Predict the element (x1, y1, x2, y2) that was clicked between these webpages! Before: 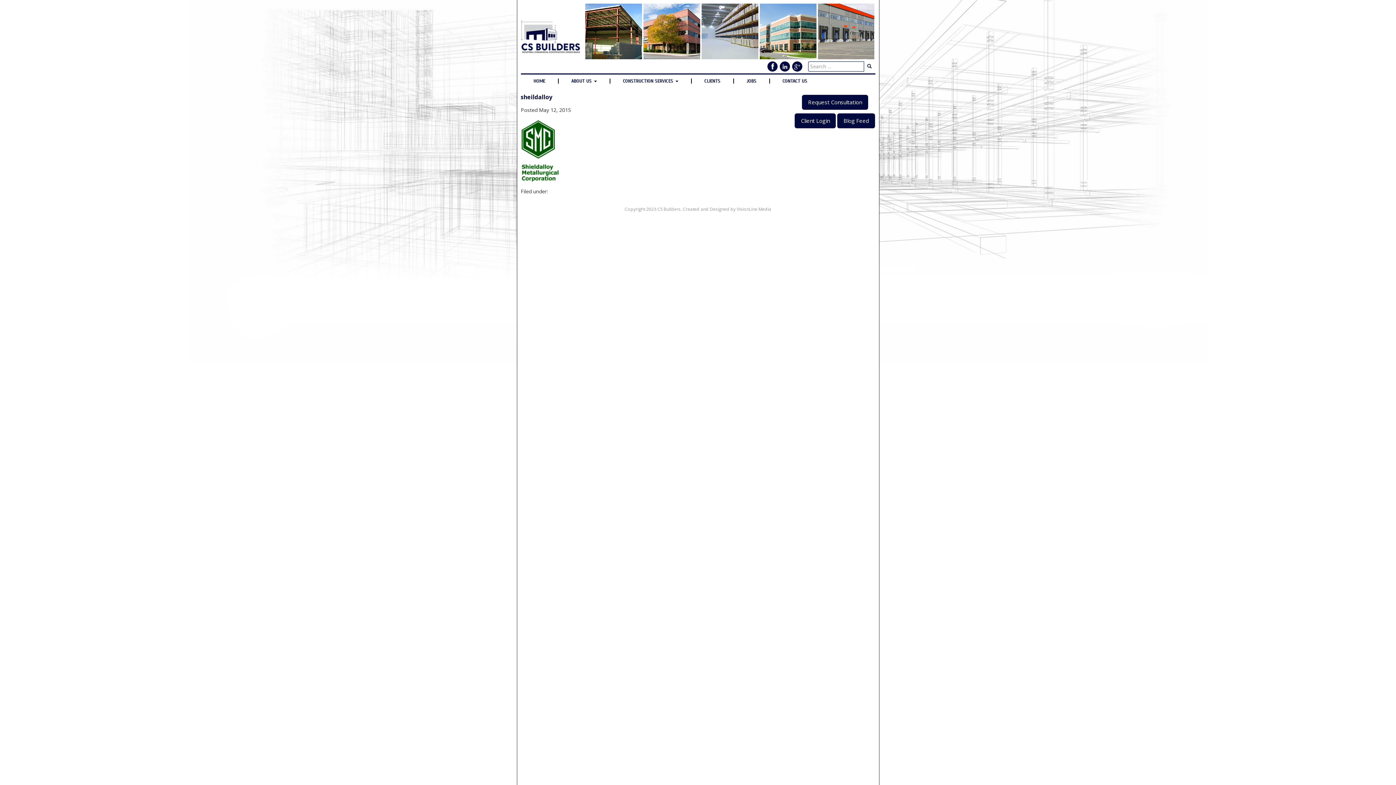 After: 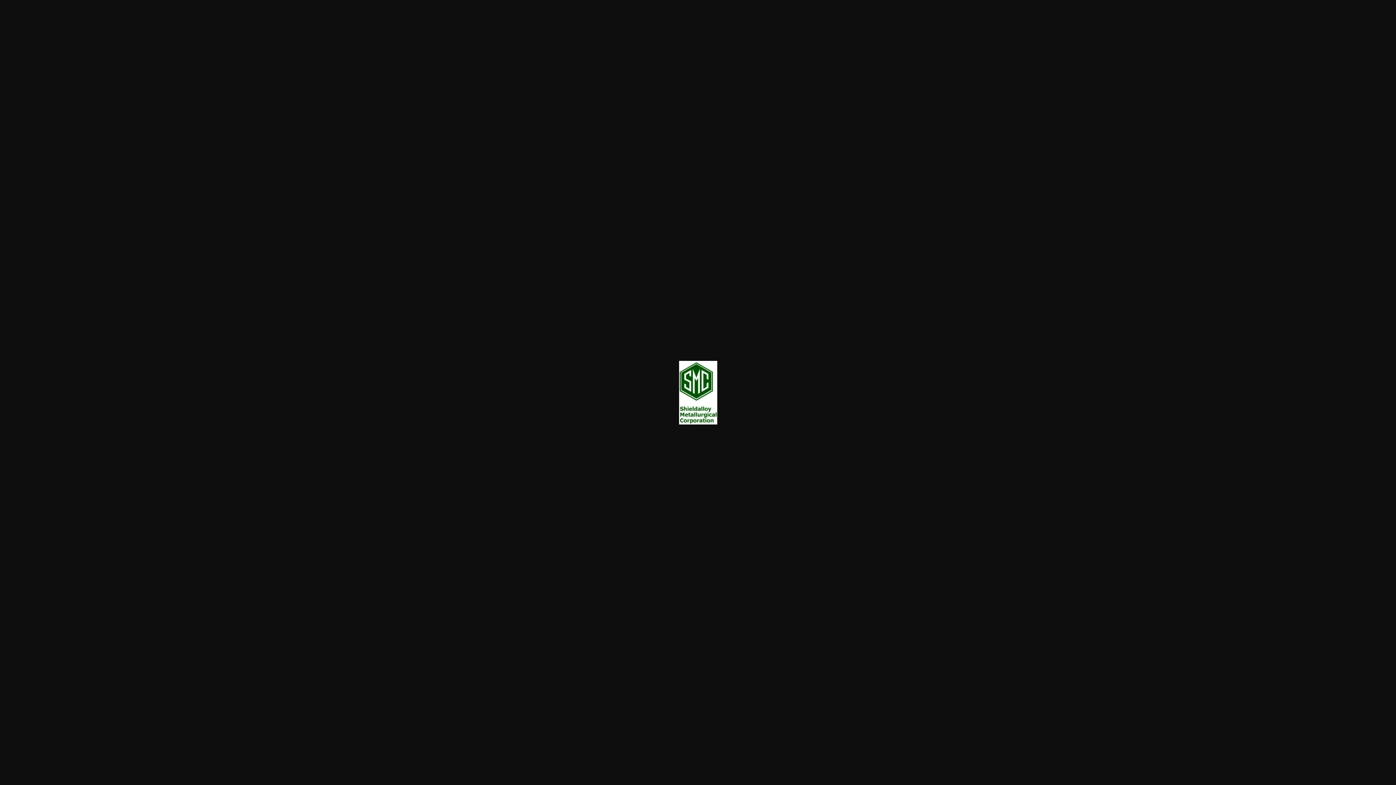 Action: bbox: (520, 146, 559, 153)